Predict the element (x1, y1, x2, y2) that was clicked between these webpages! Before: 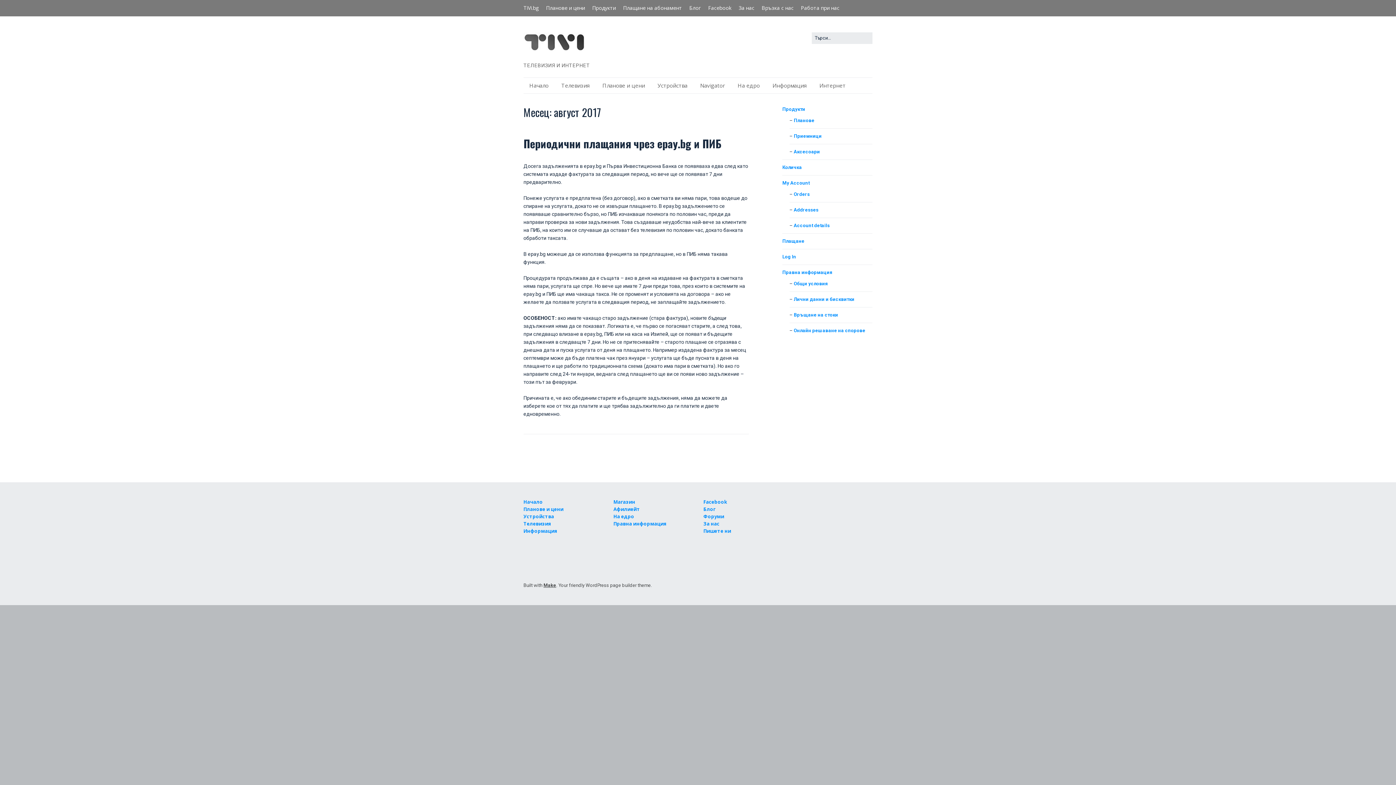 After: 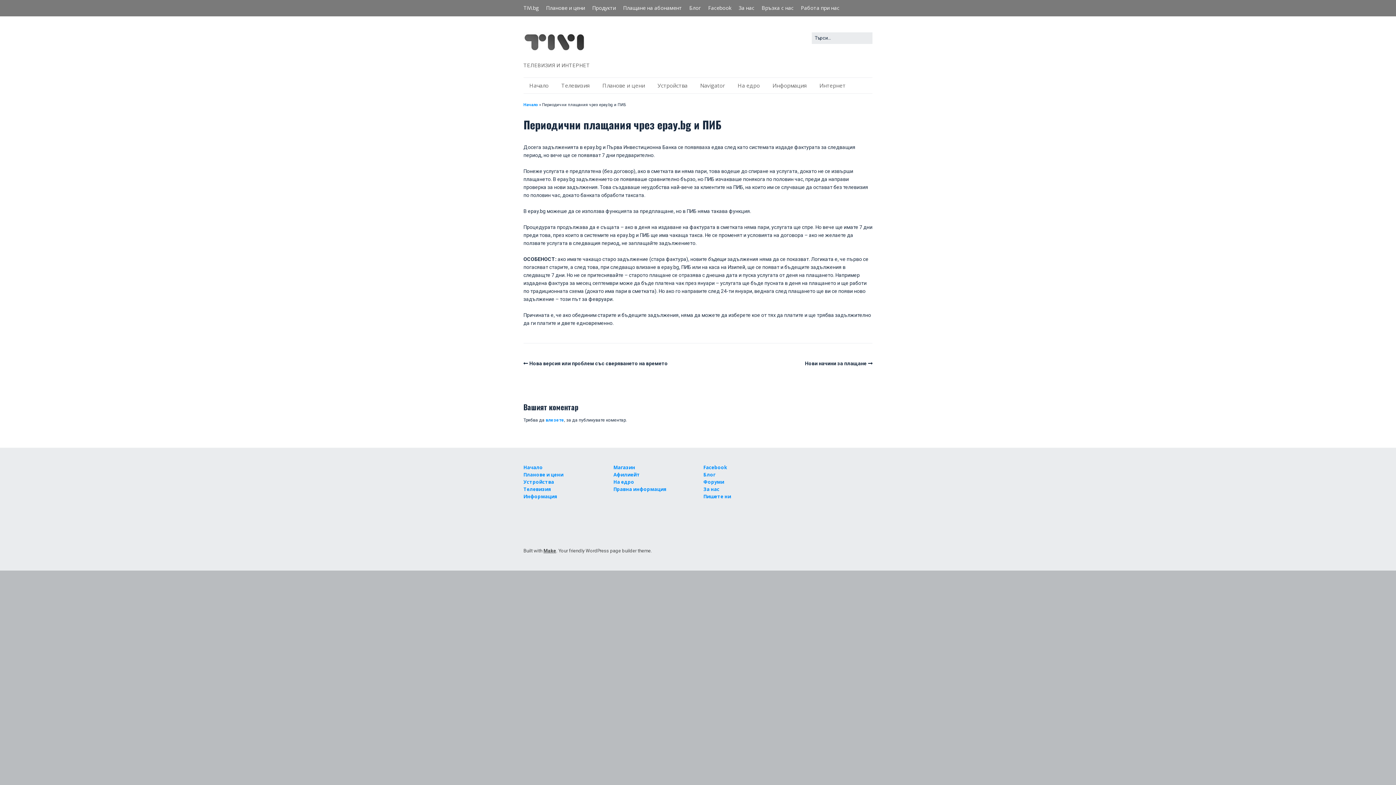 Action: bbox: (523, 135, 721, 151) label: Периодични плащания чрез epay.bg и ПИБ